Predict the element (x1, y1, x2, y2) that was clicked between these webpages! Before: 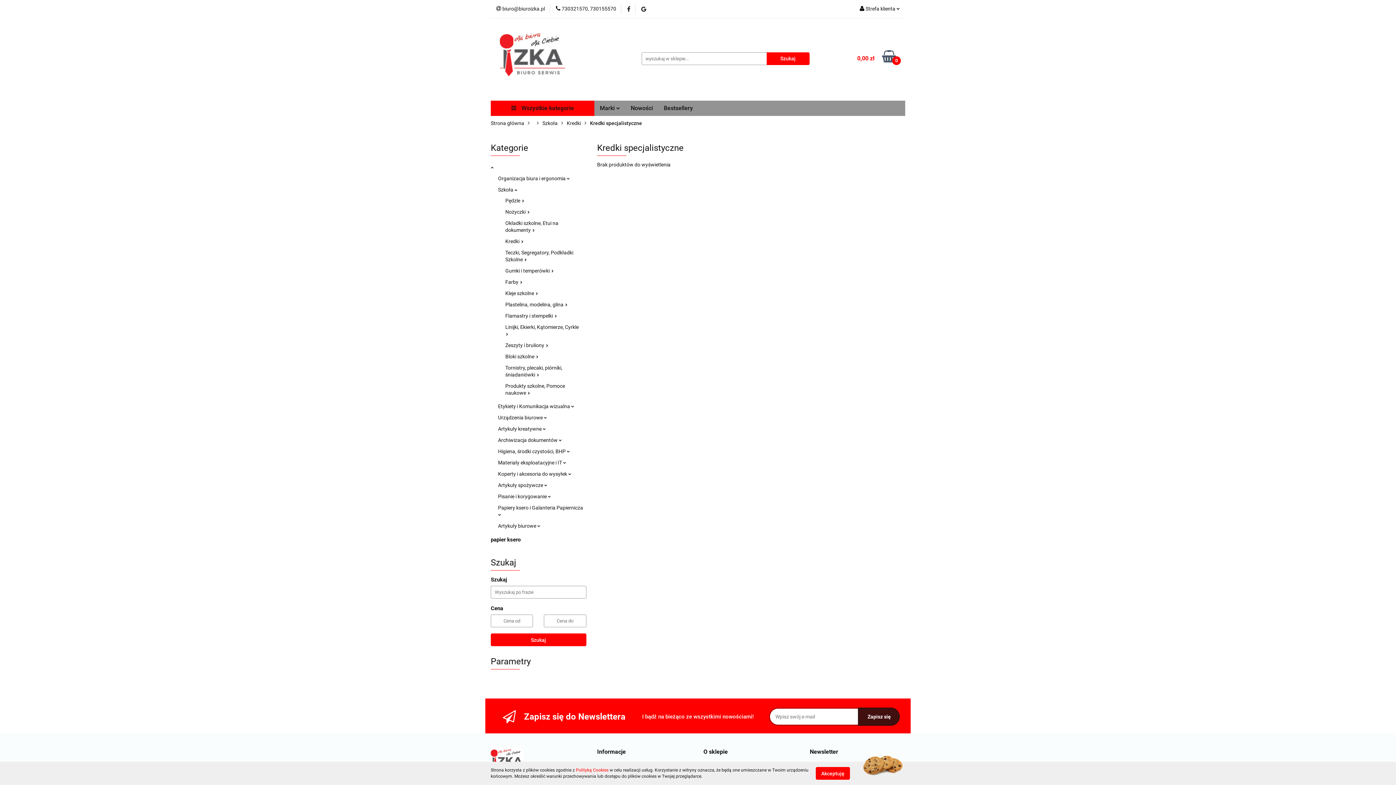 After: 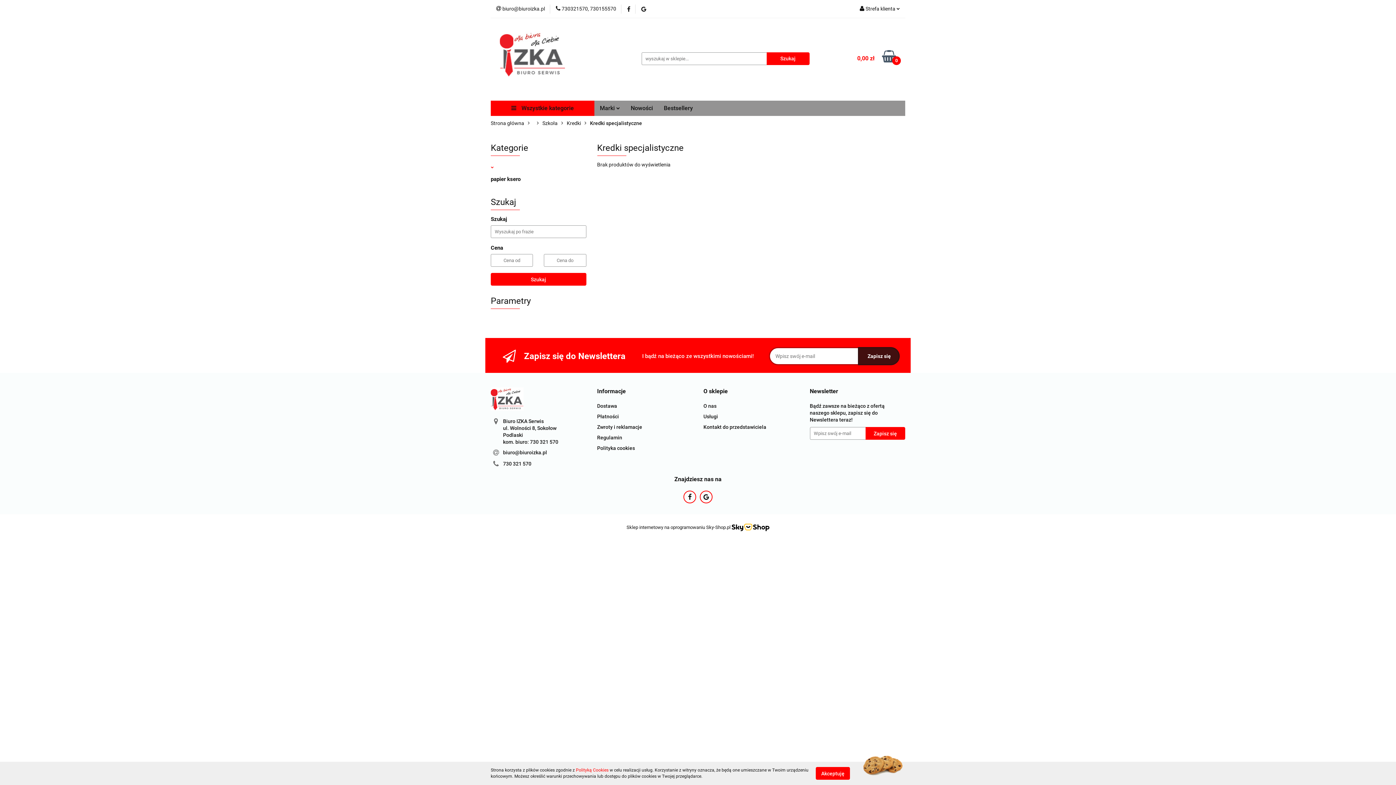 Action: bbox: (490, 164, 493, 170)